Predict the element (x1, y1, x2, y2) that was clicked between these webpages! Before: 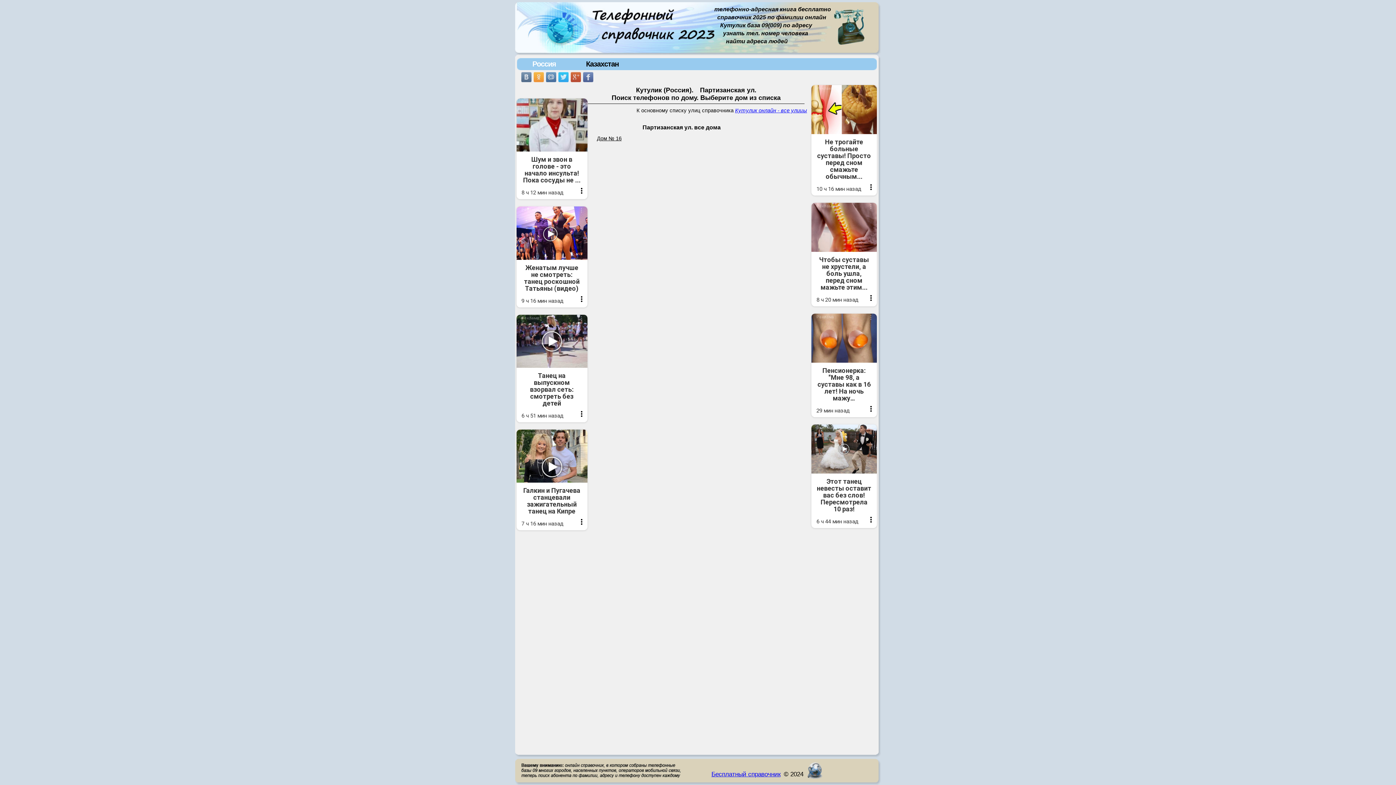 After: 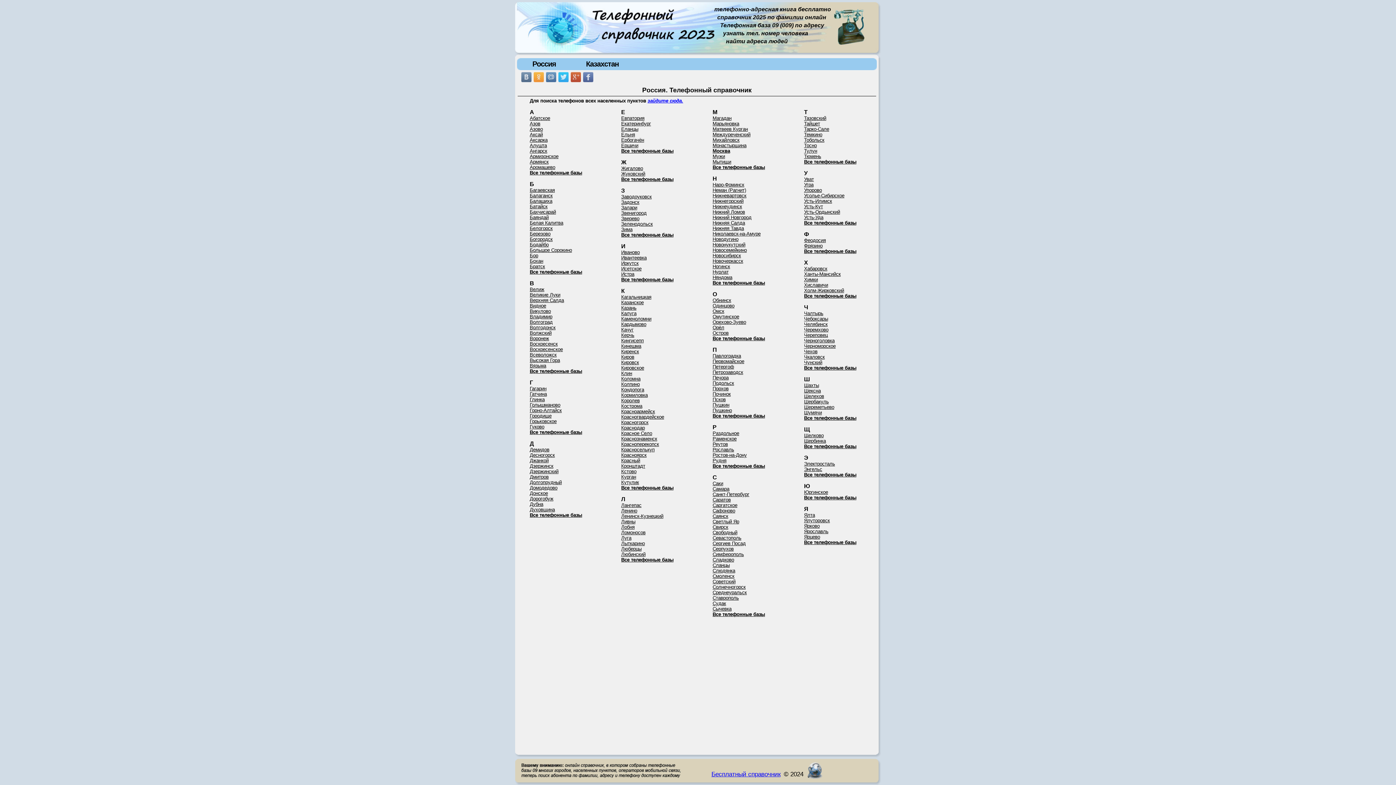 Action: bbox: (711, 770, 780, 778) label: Бесплатный справочник